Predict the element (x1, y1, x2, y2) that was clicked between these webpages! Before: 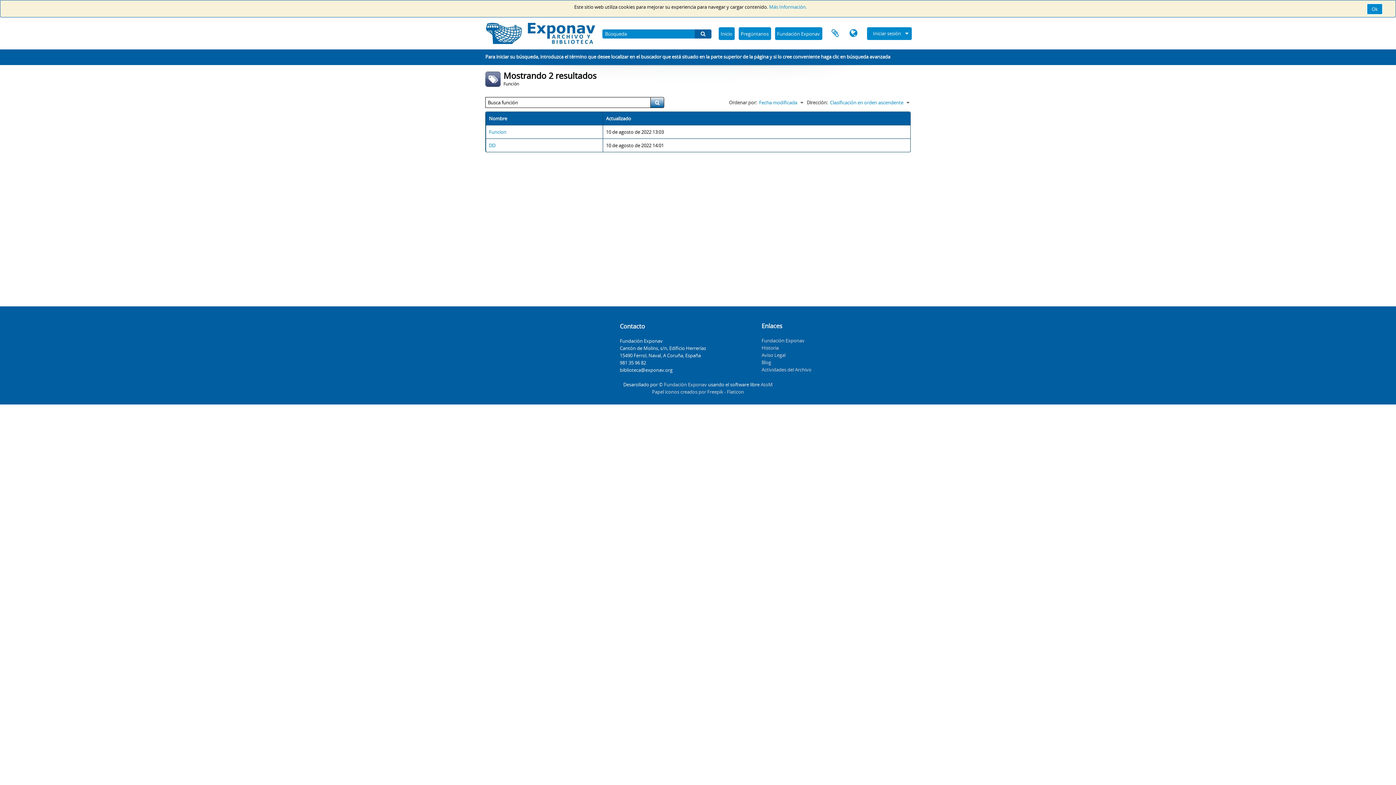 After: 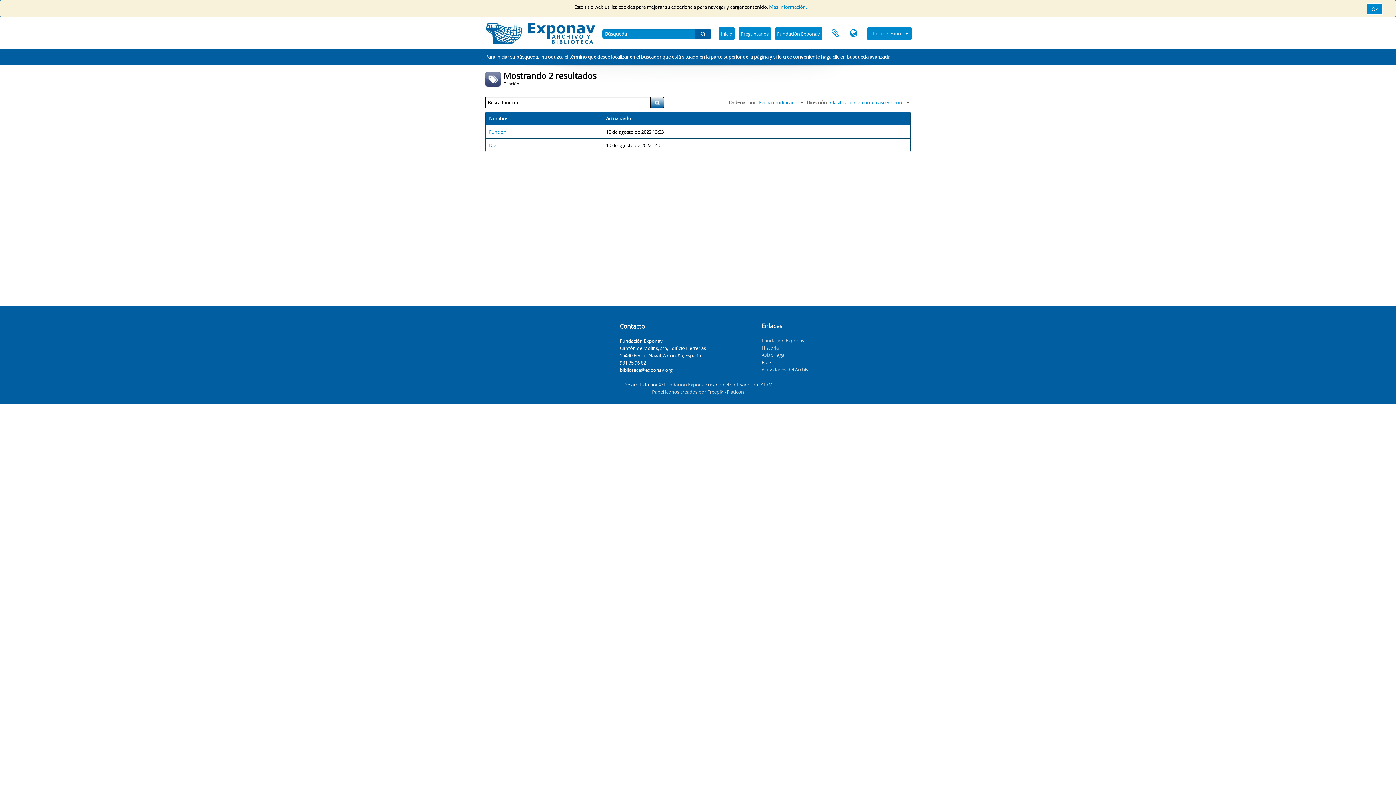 Action: bbox: (761, 359, 771, 365) label: Blog